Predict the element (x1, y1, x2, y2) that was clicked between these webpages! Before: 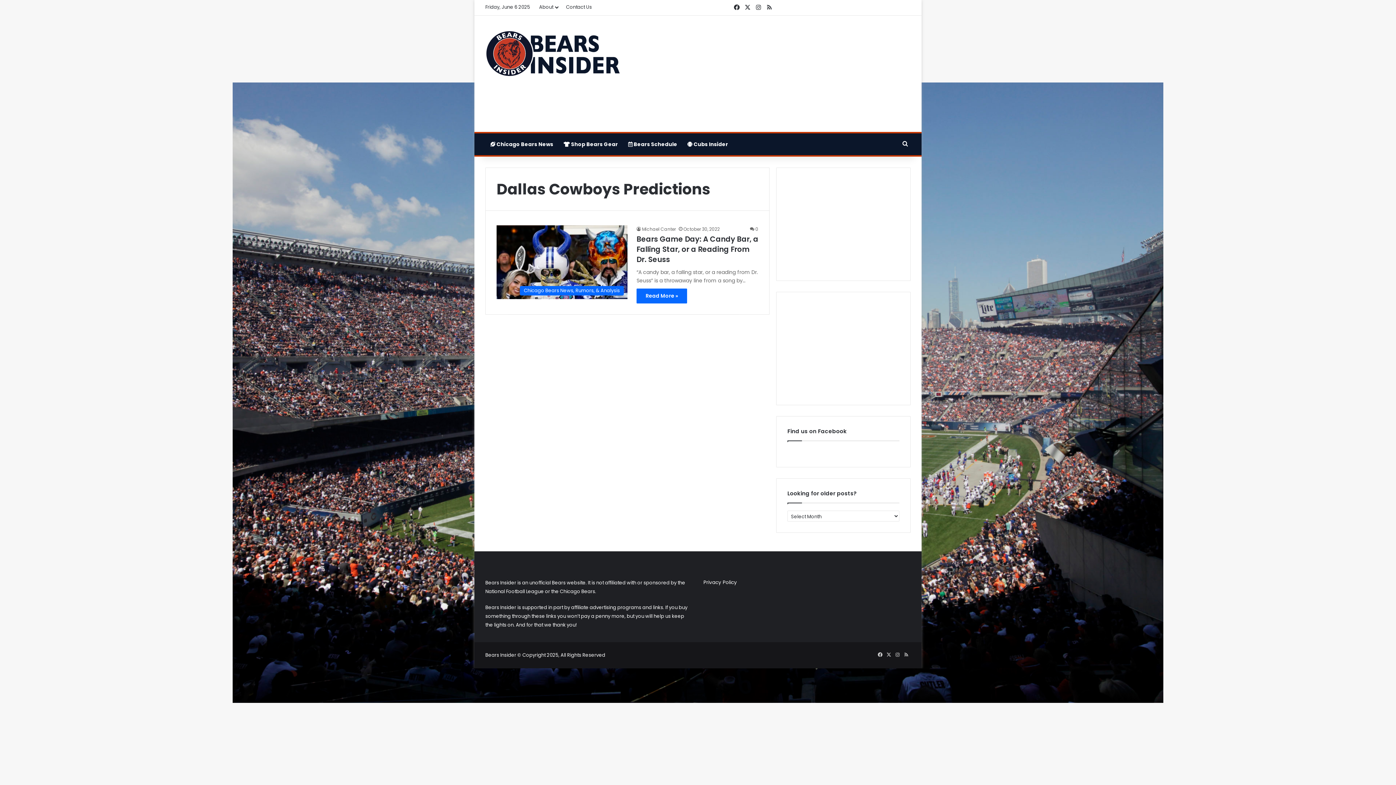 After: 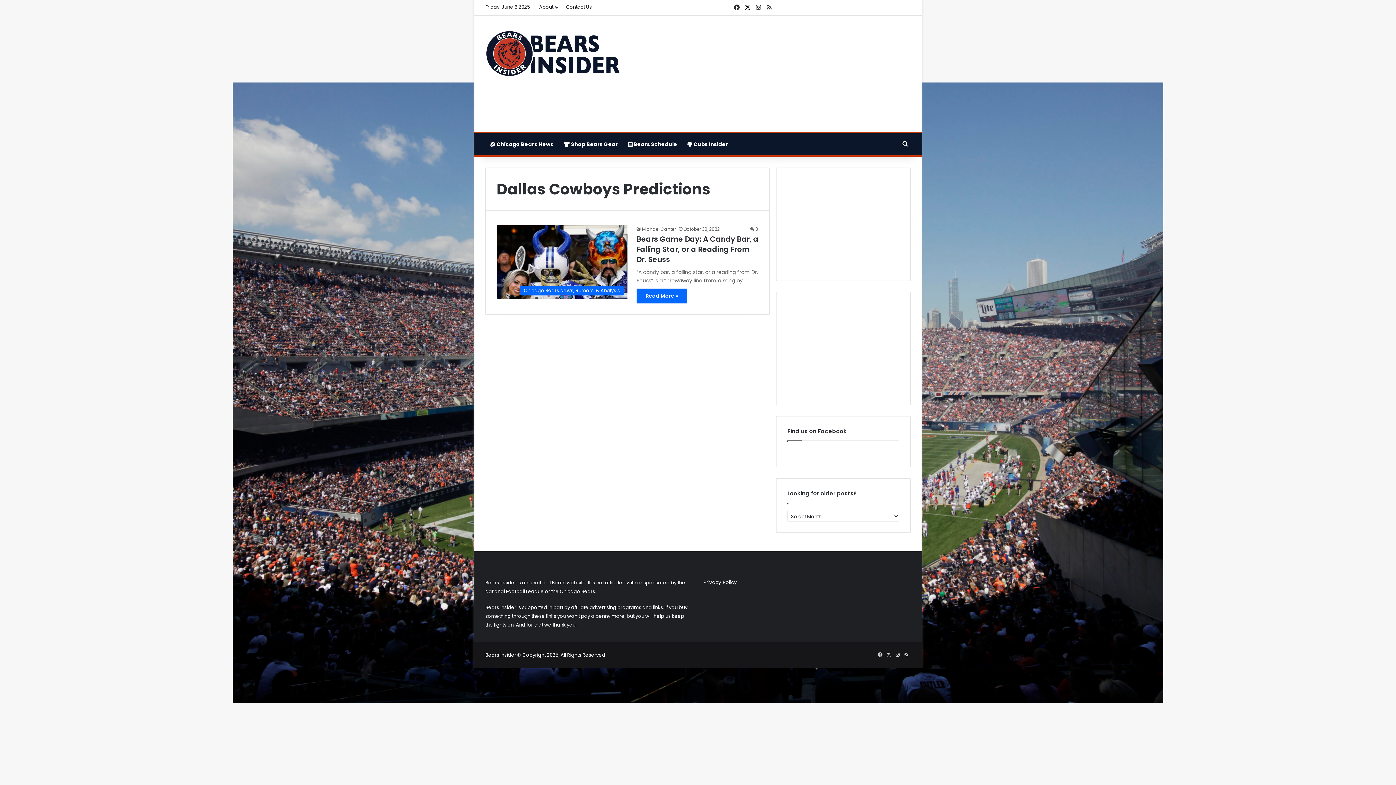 Action: label: X bbox: (742, 0, 753, 15)